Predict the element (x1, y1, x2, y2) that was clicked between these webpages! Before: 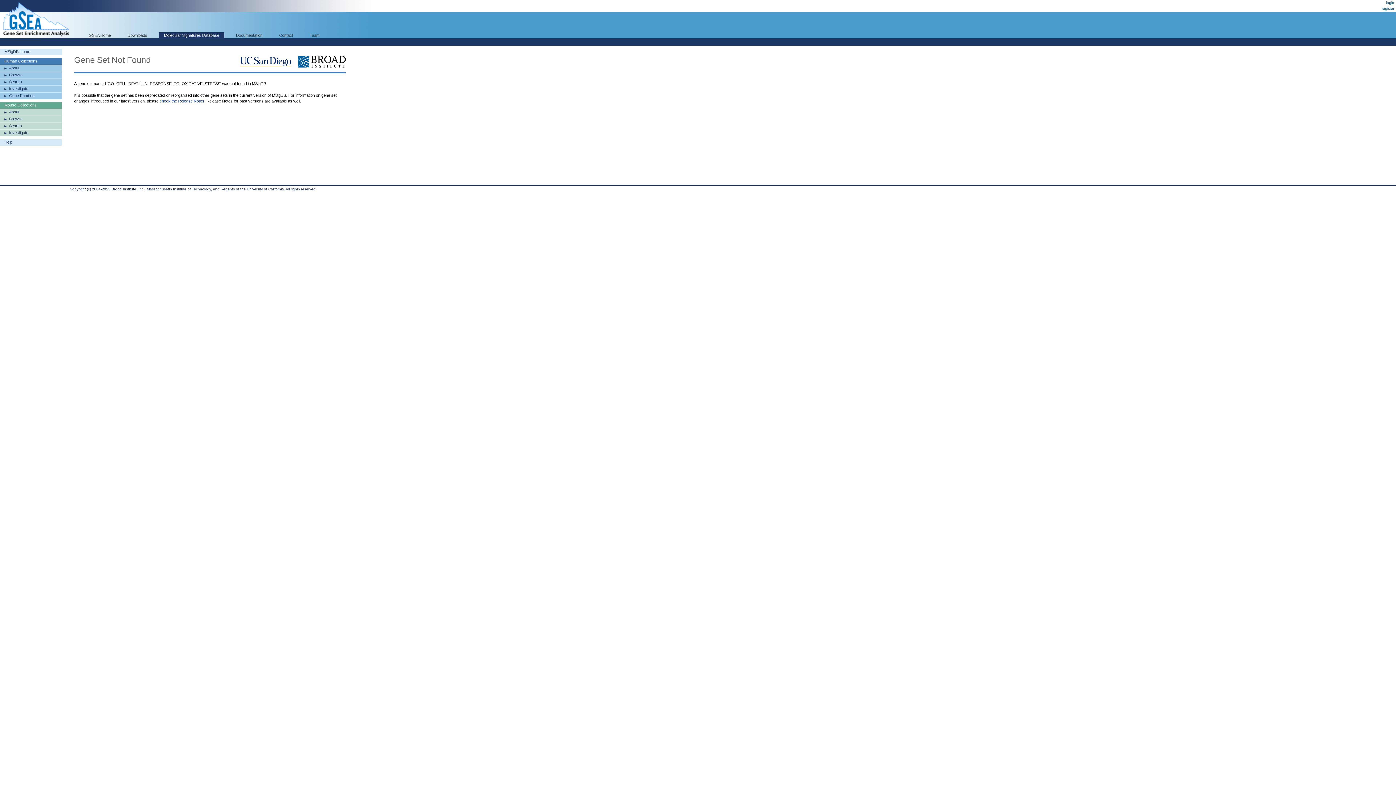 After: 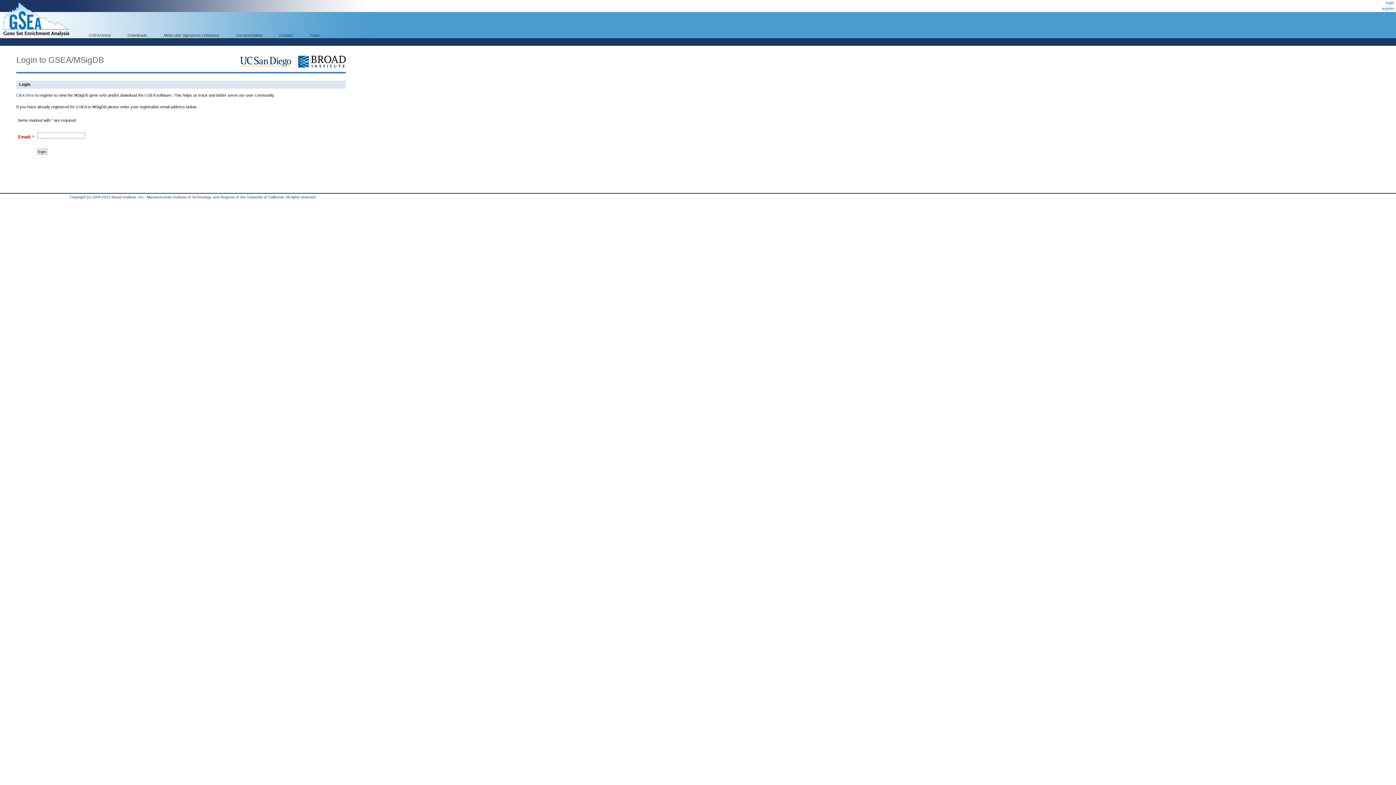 Action: bbox: (0, 78, 61, 85) label: Search